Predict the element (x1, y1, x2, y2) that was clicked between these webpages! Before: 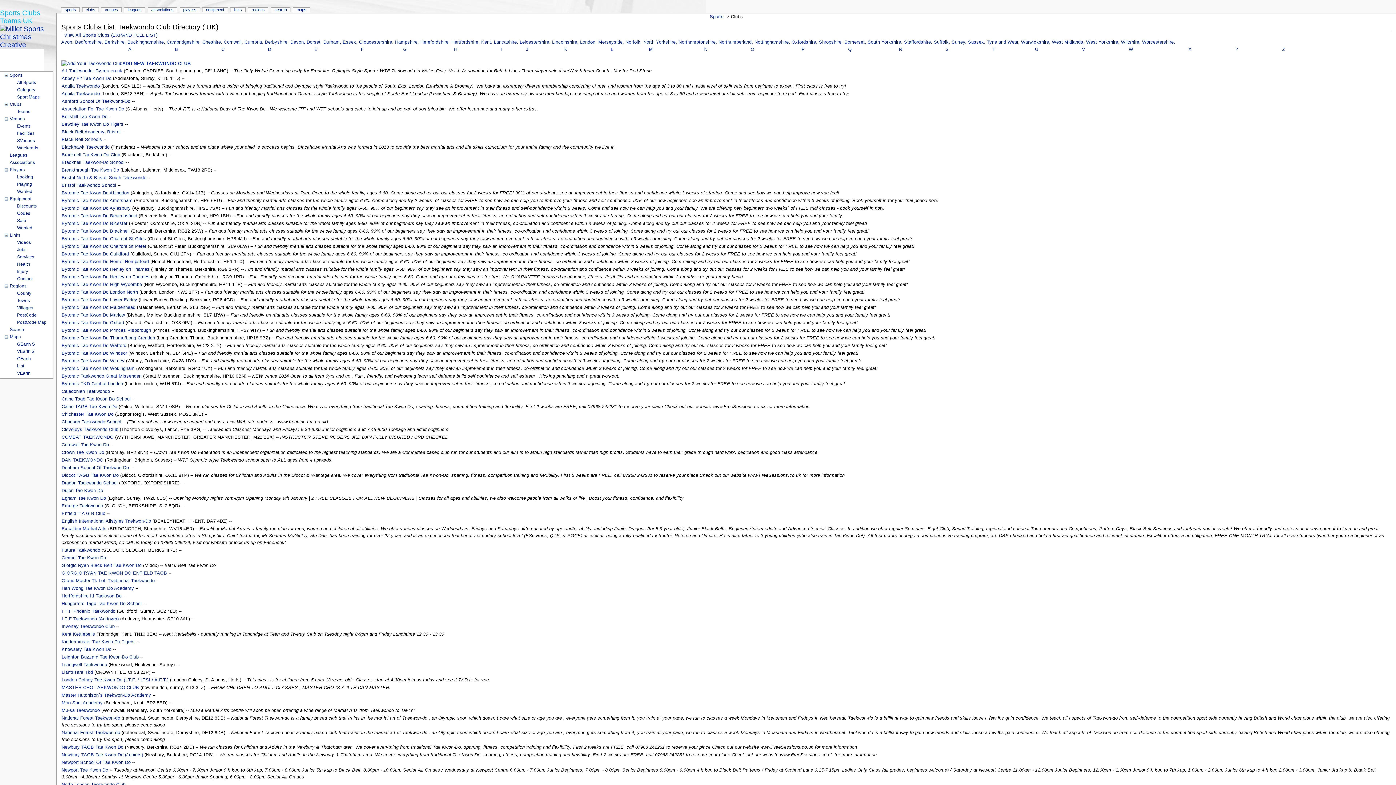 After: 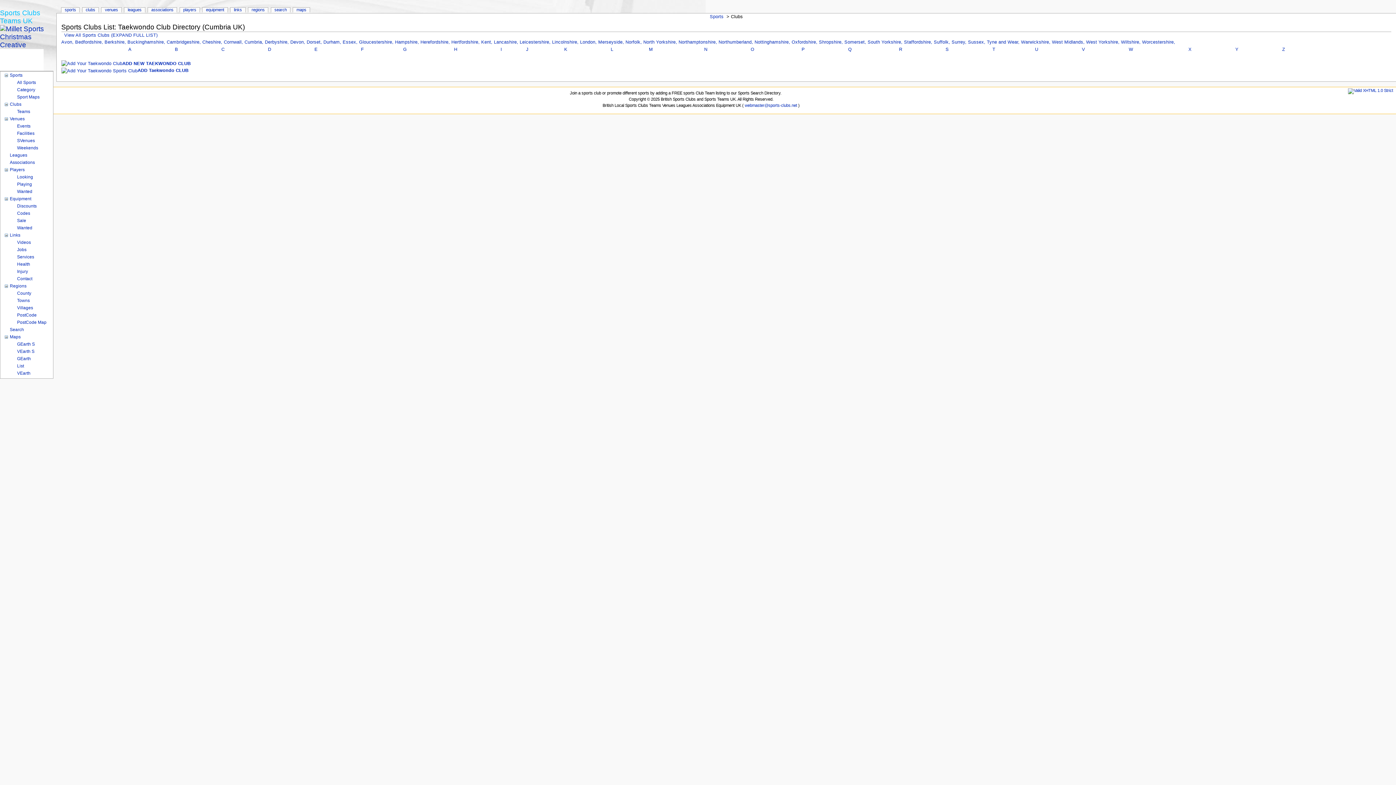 Action: label: Cumbria,  bbox: (244, 39, 264, 44)